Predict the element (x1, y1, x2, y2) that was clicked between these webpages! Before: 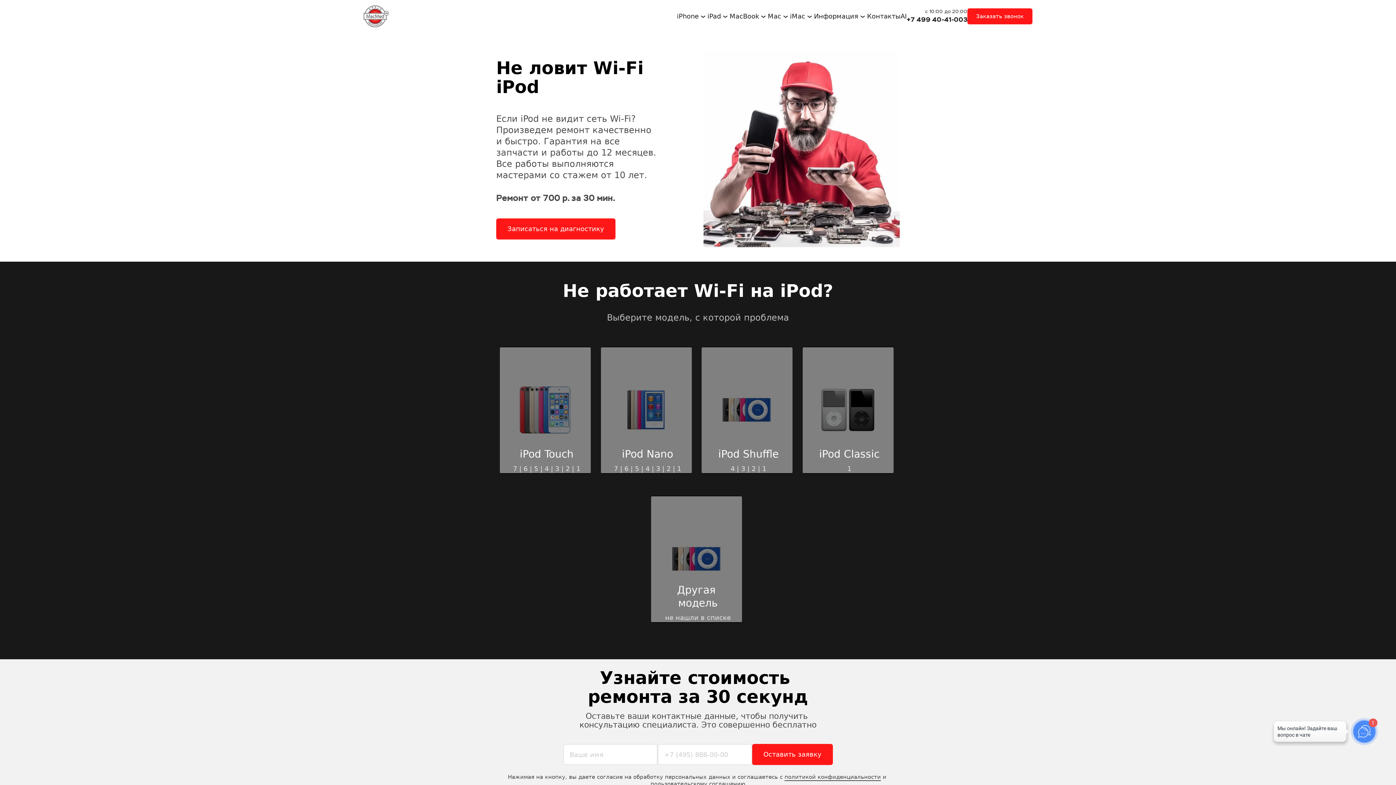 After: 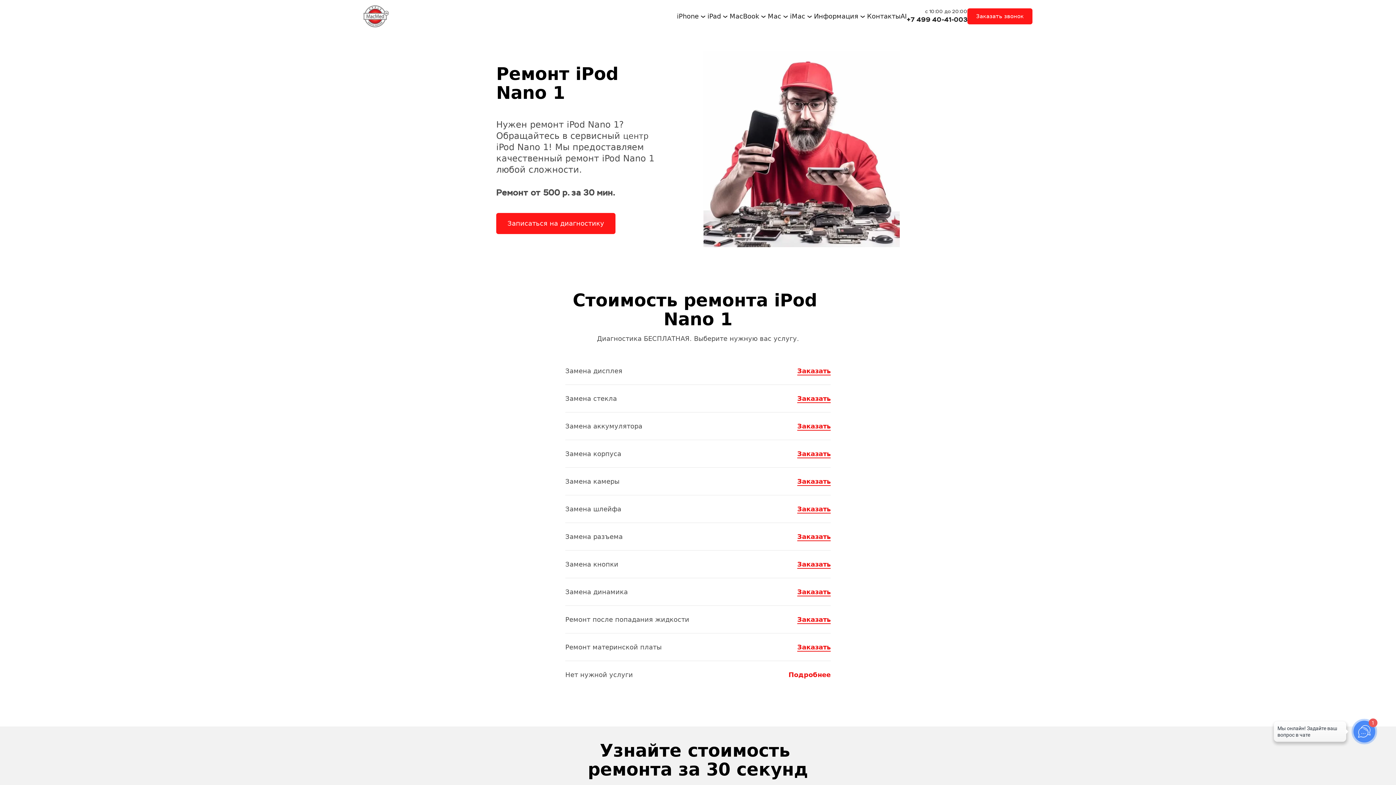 Action: bbox: (677, 465, 681, 472) label: 1